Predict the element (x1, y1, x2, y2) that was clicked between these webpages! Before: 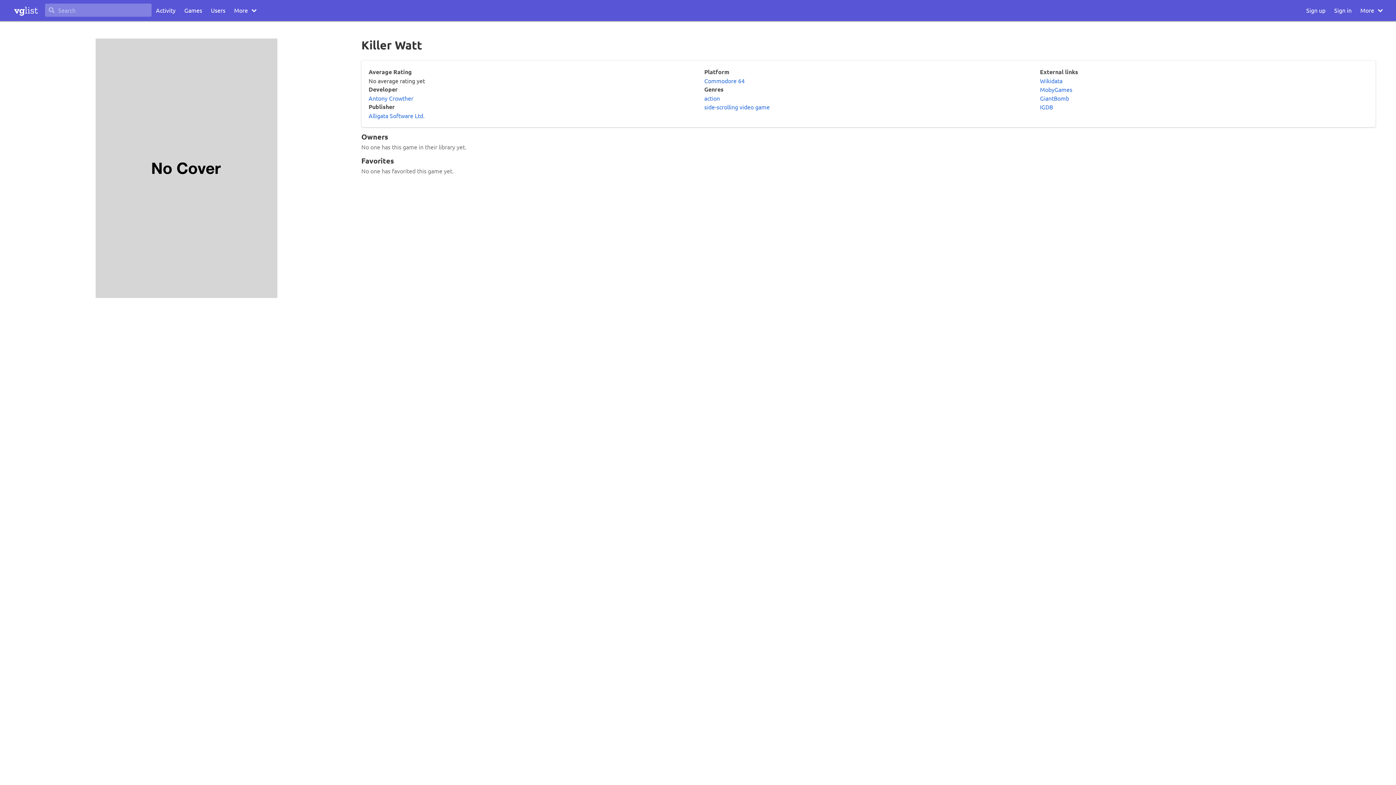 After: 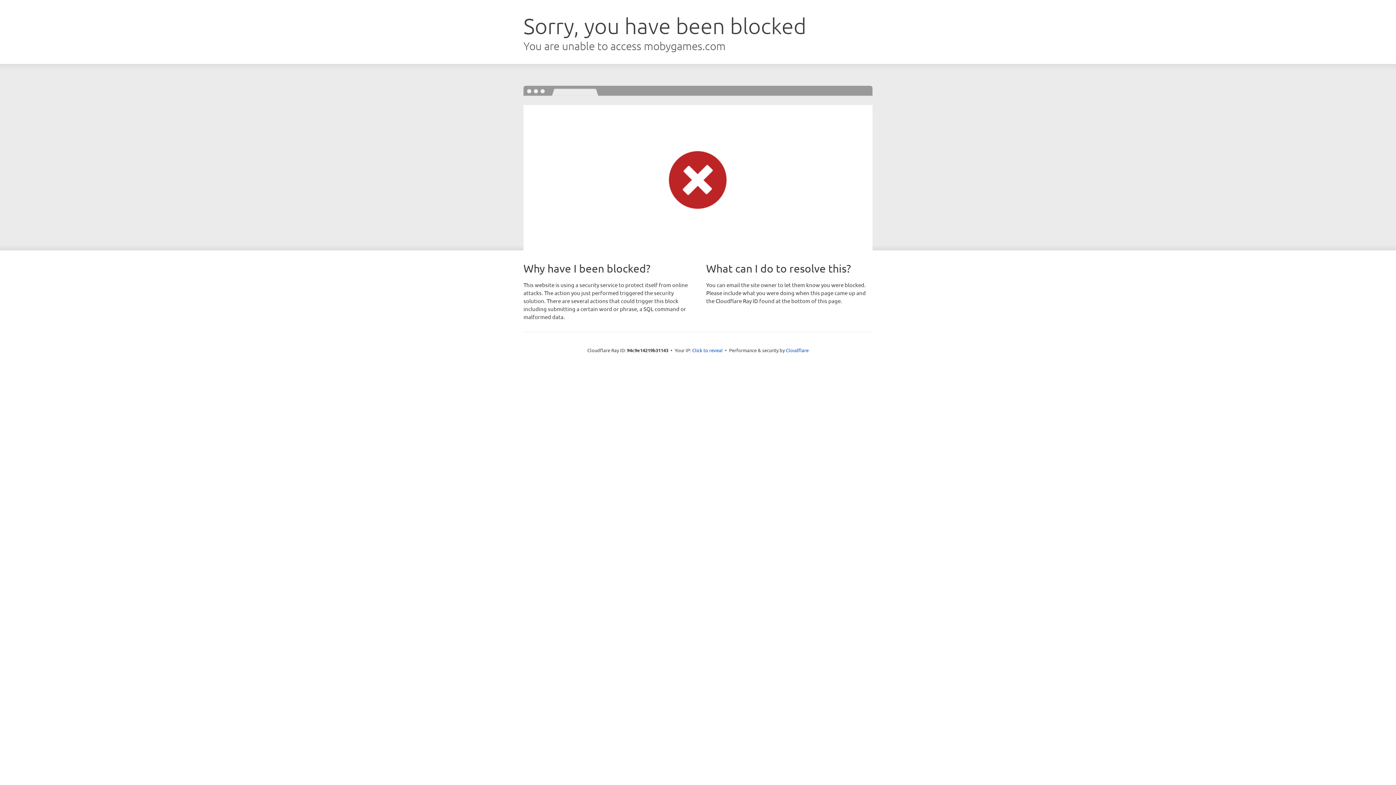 Action: label: MobyGames bbox: (1040, 85, 1072, 93)